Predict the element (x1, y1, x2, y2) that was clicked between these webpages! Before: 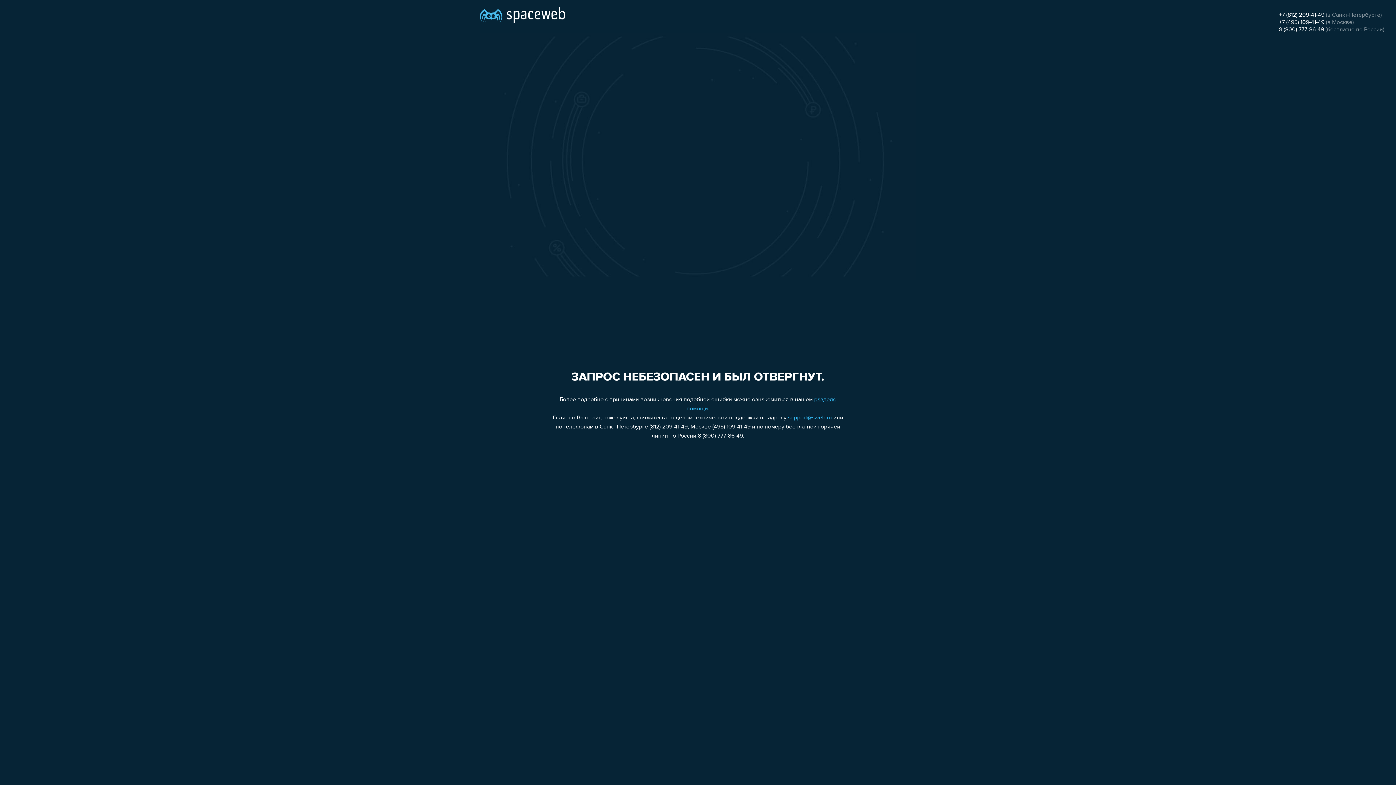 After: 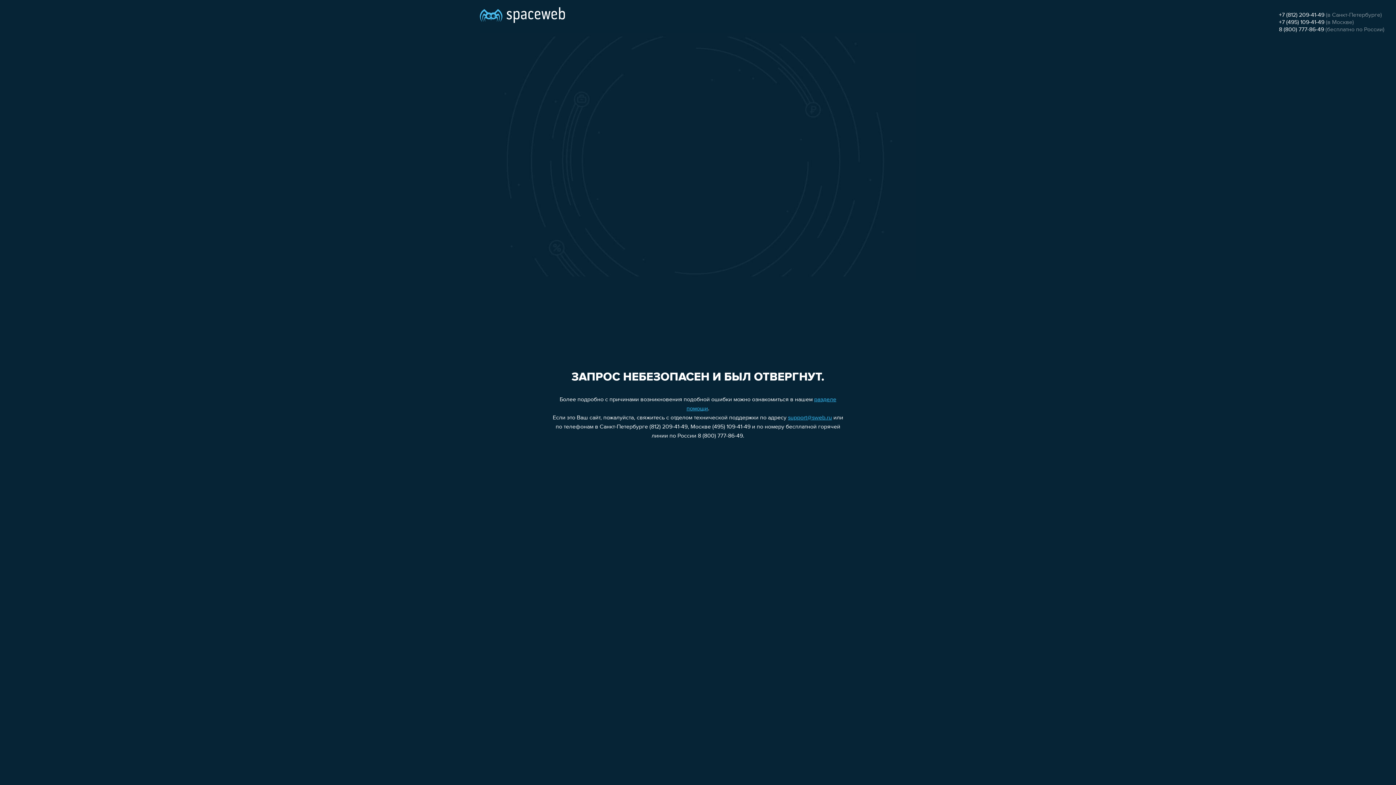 Action: bbox: (788, 415, 832, 421) label: support@sweb.ru